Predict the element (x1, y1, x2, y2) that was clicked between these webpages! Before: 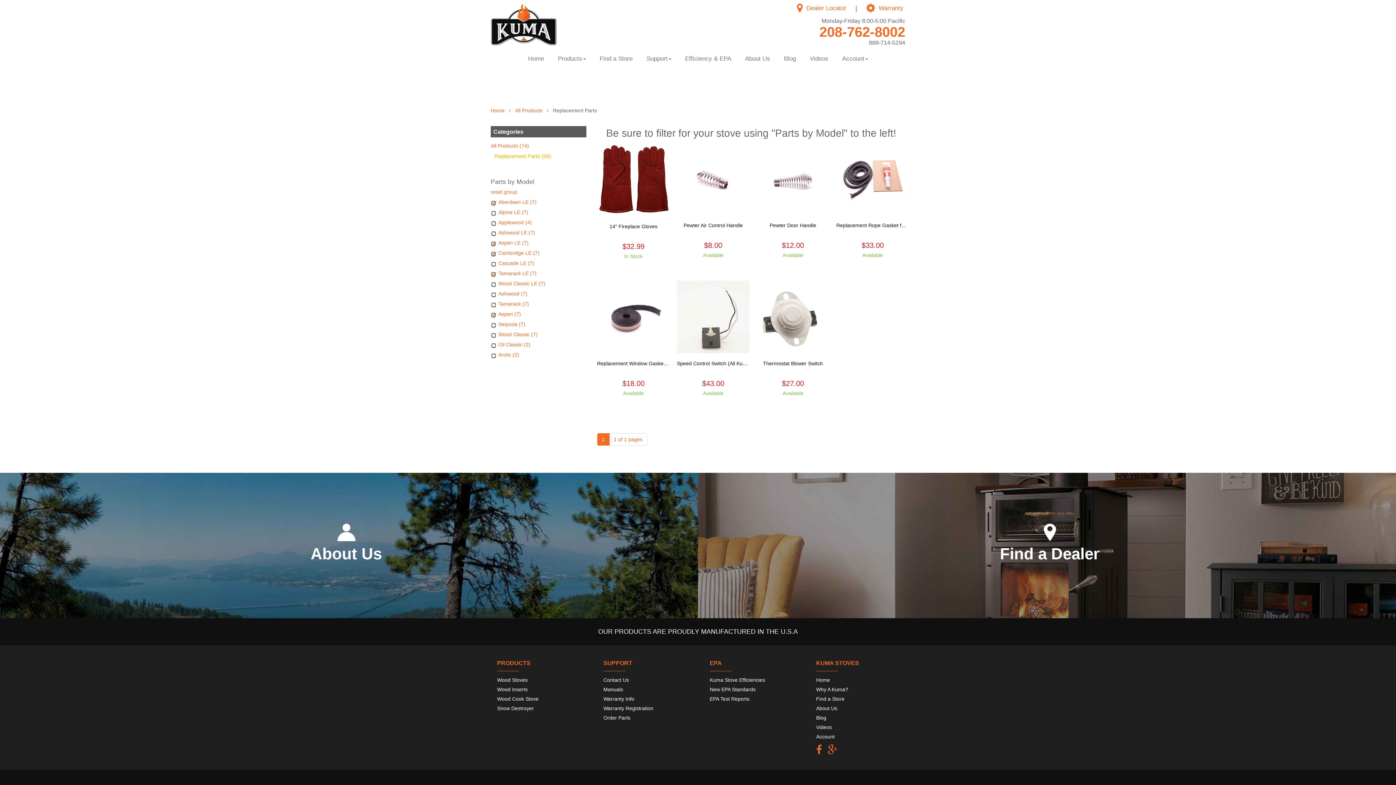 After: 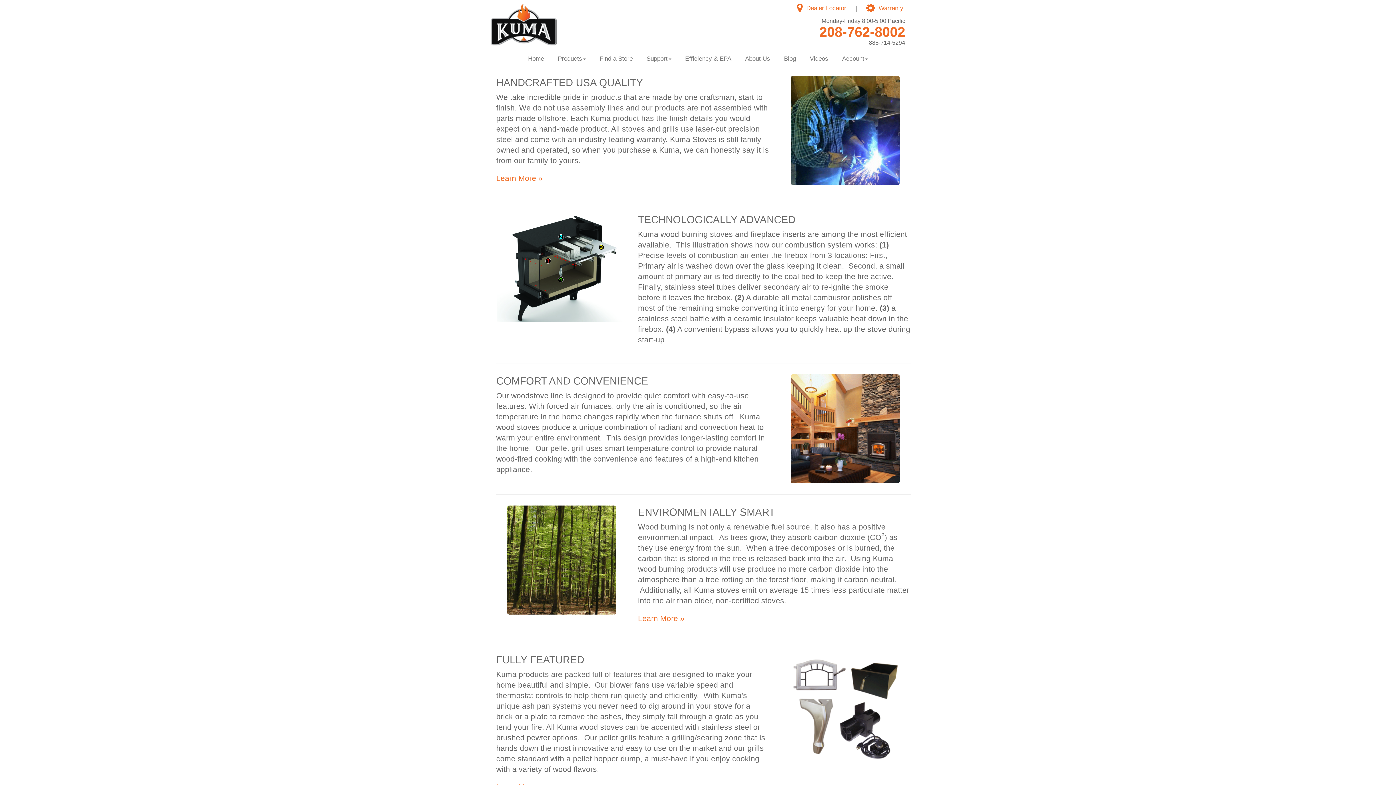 Action: label: Why A Kuma? bbox: (816, 686, 848, 692)